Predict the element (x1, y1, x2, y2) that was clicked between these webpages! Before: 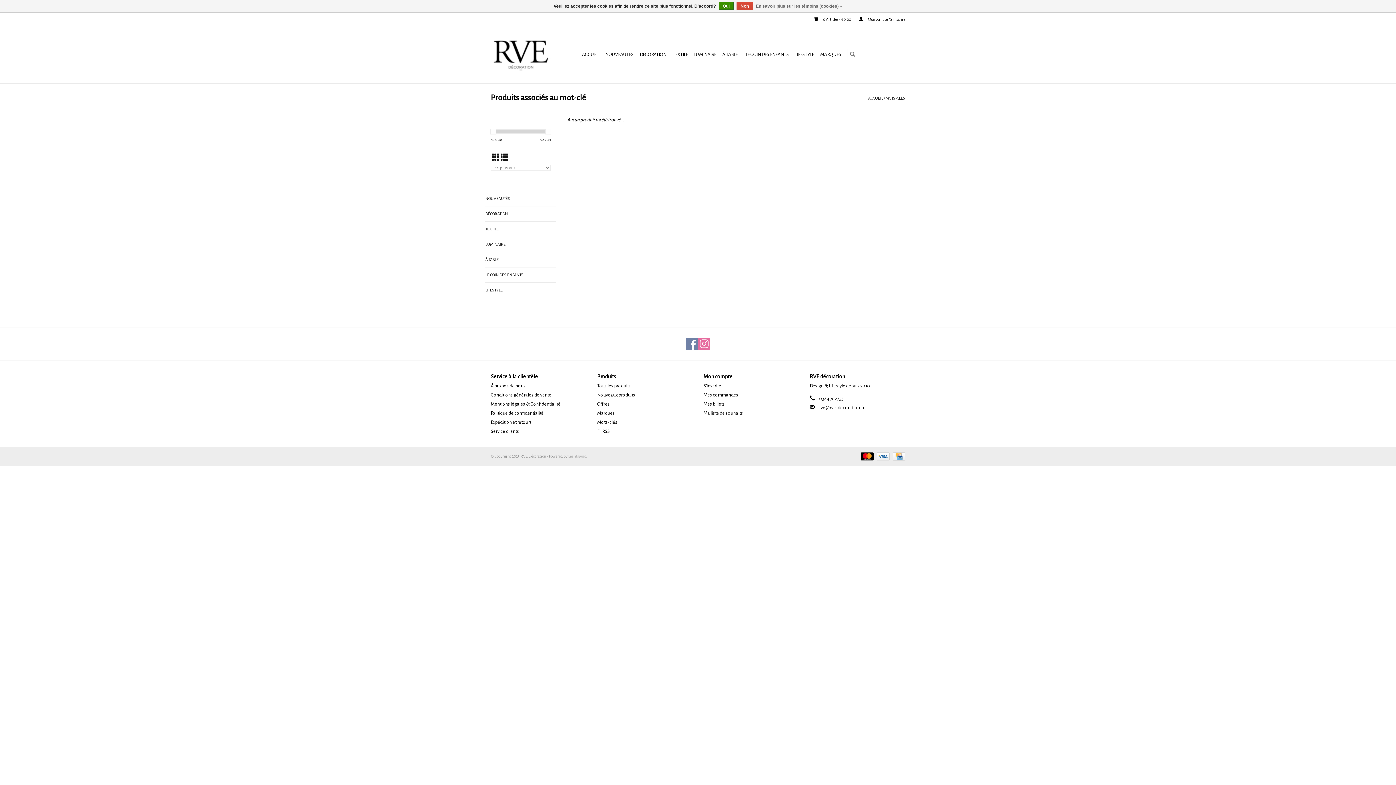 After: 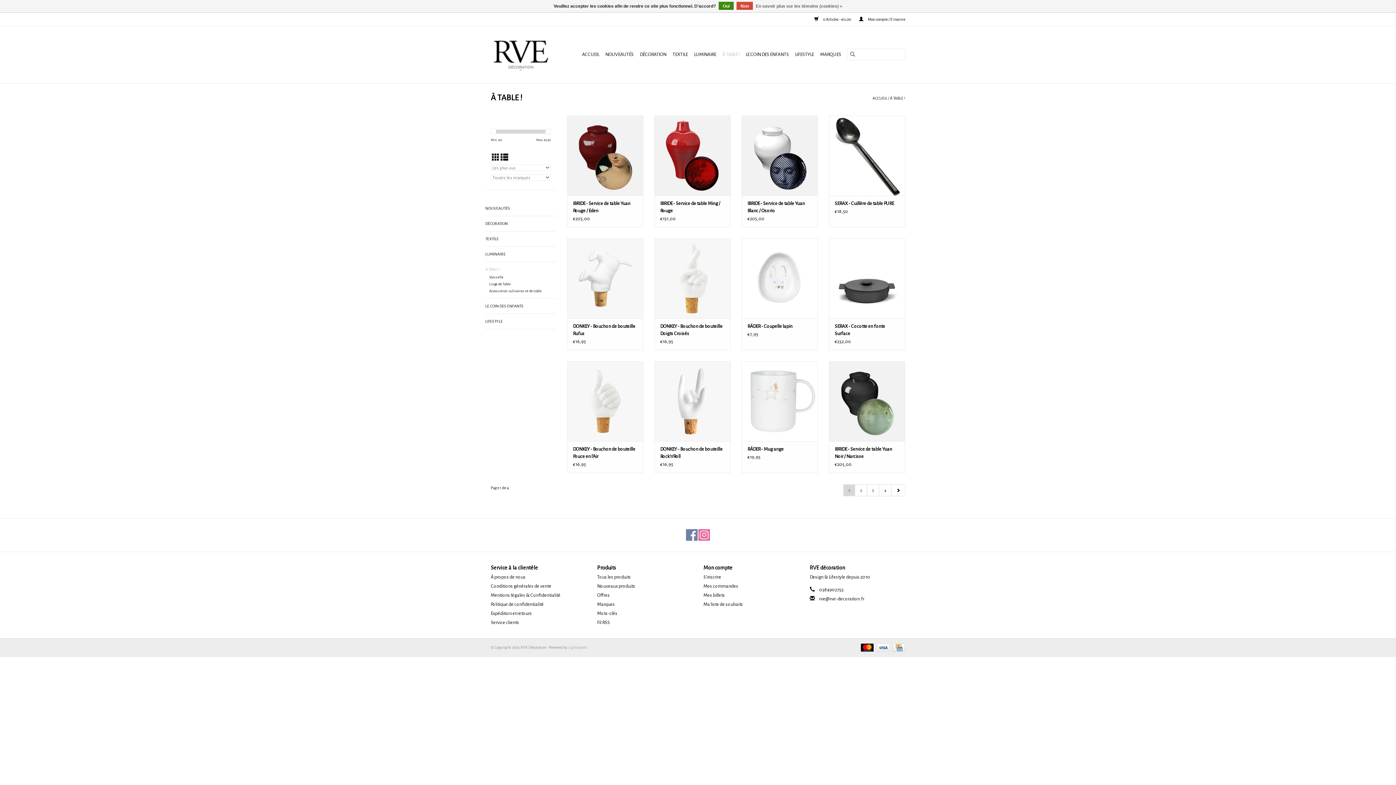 Action: label: À TABLE ! bbox: (485, 256, 556, 263)